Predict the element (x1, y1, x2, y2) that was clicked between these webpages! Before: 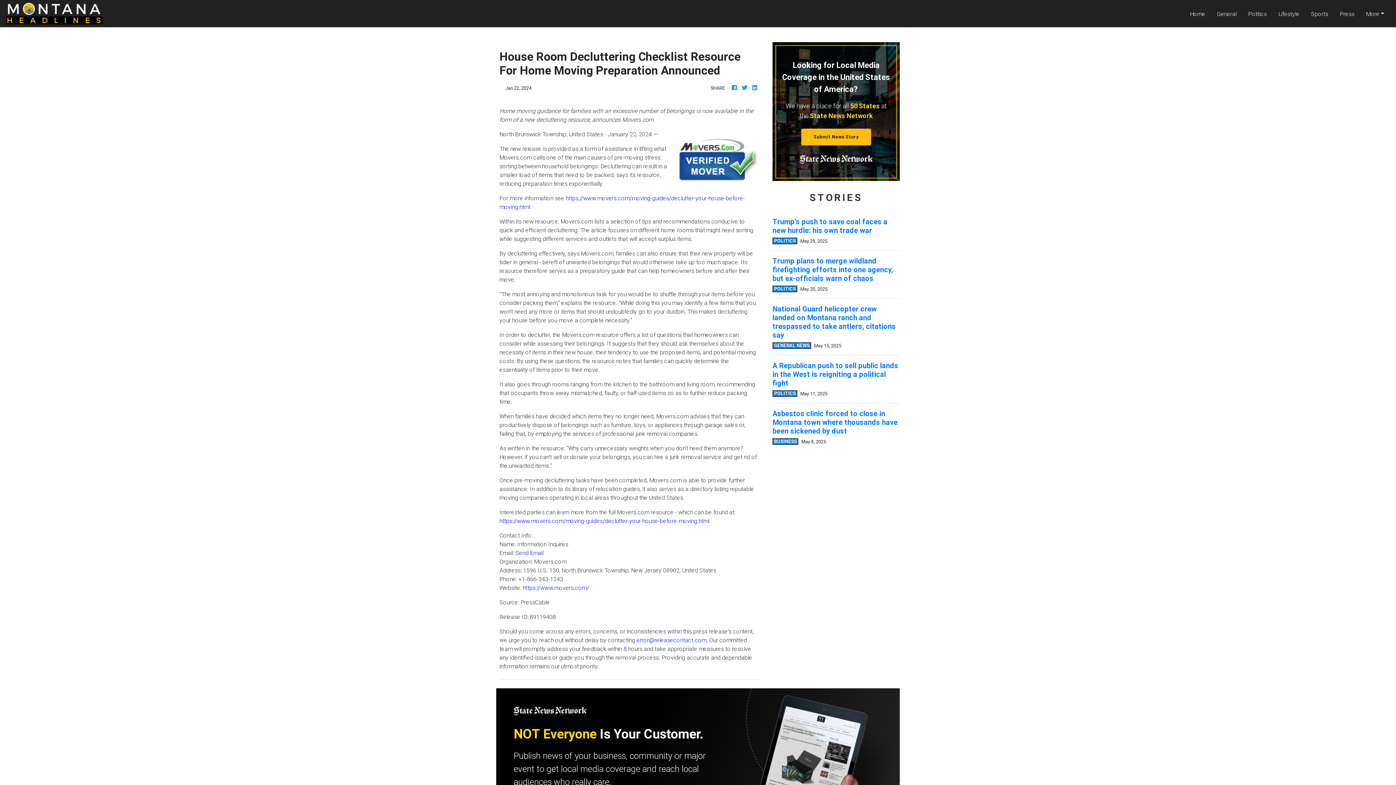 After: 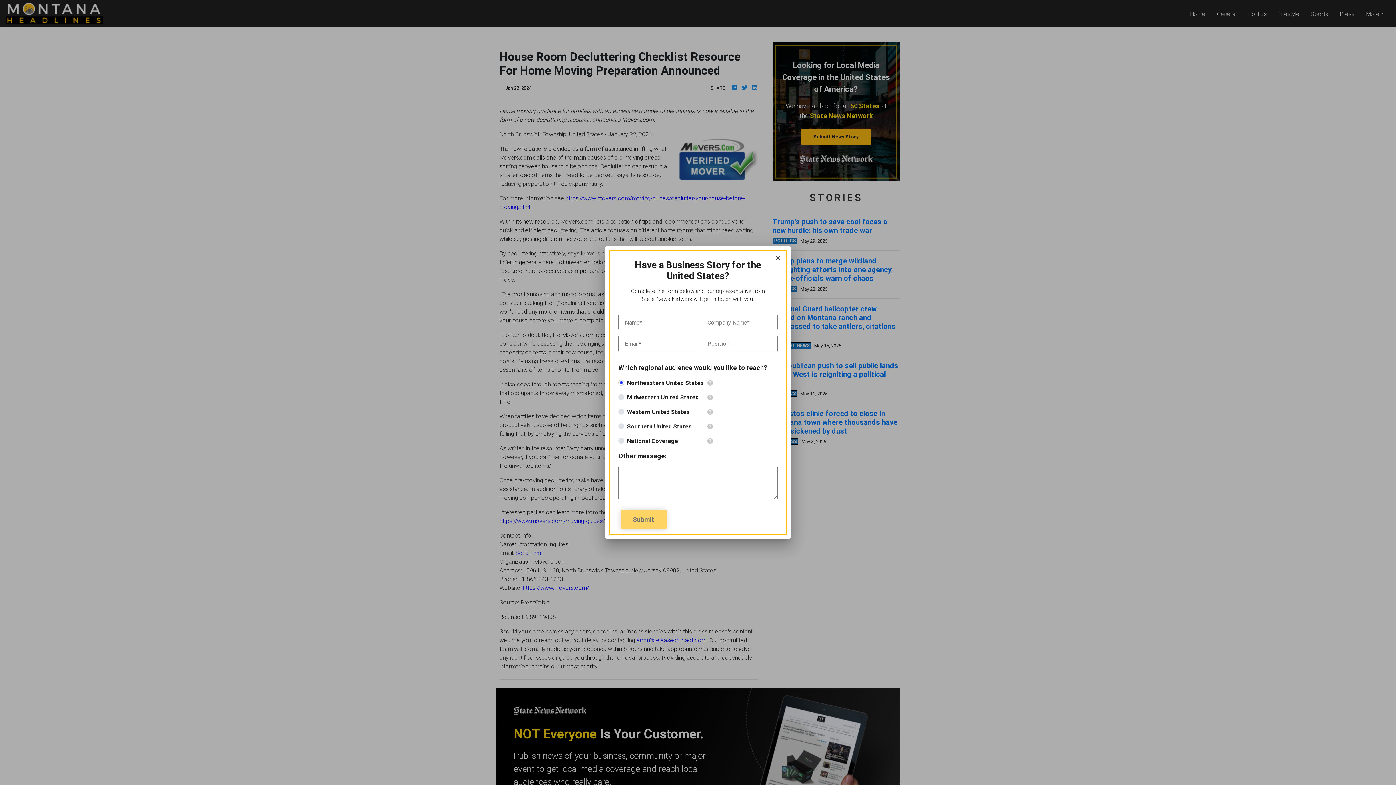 Action: label: Submit News Story bbox: (801, 128, 871, 145)